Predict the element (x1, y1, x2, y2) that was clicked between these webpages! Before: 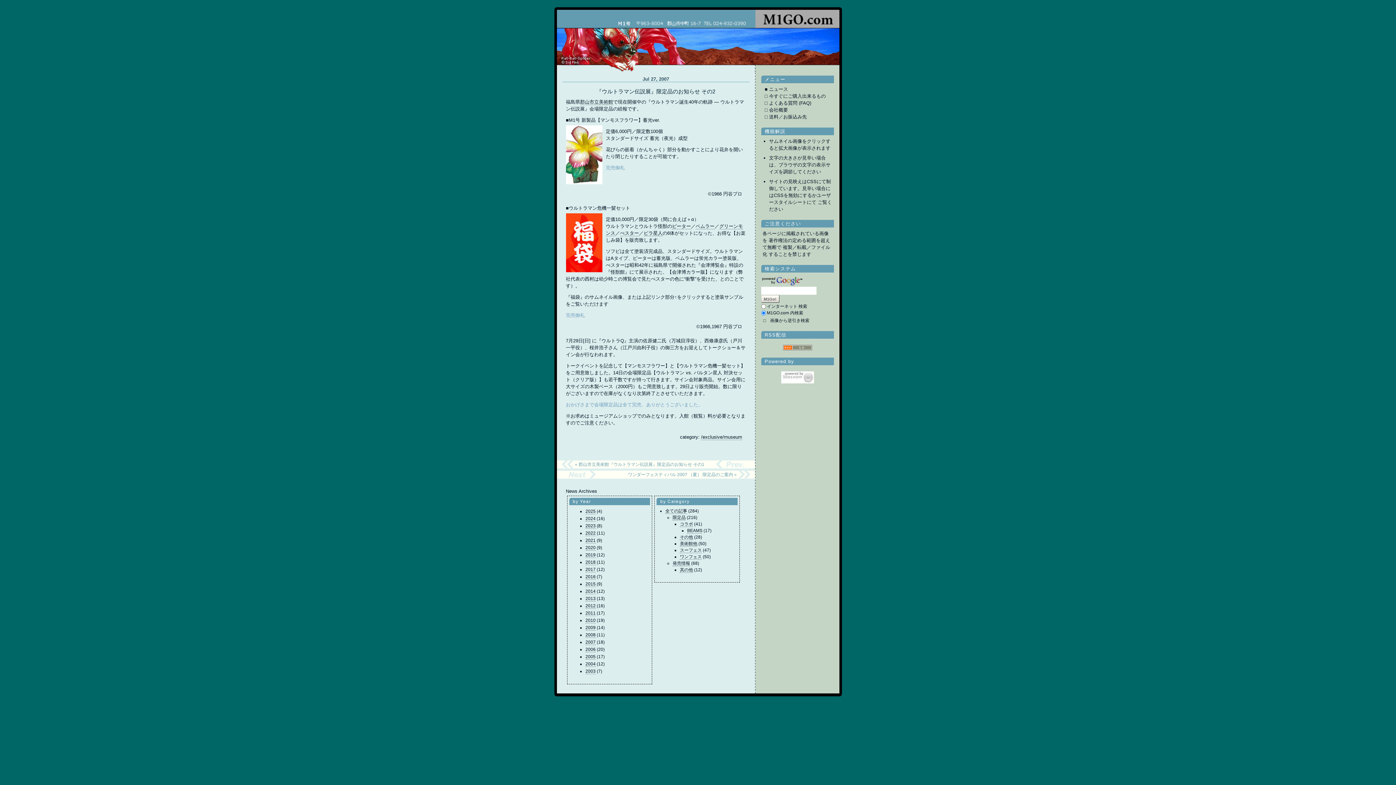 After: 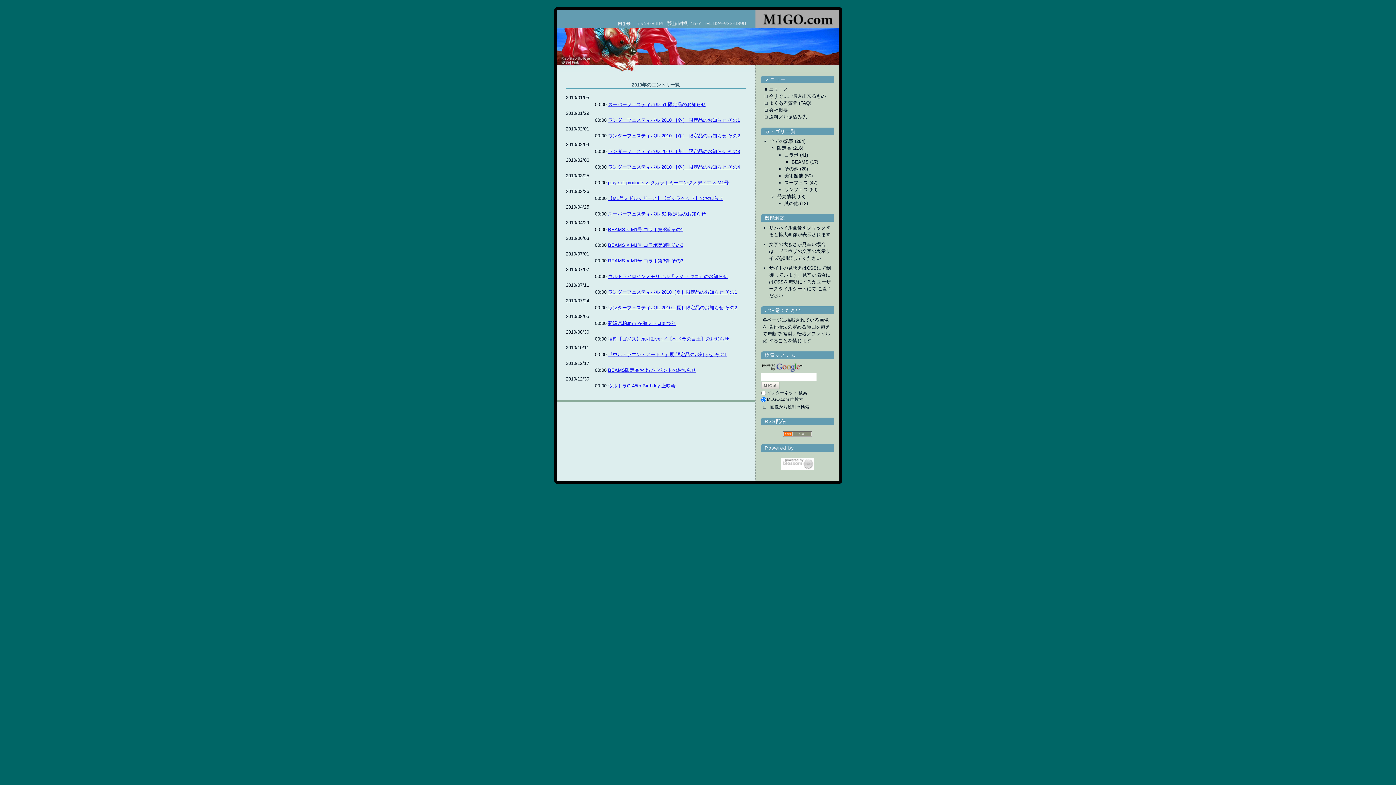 Action: label: 2010 bbox: (585, 618, 595, 623)